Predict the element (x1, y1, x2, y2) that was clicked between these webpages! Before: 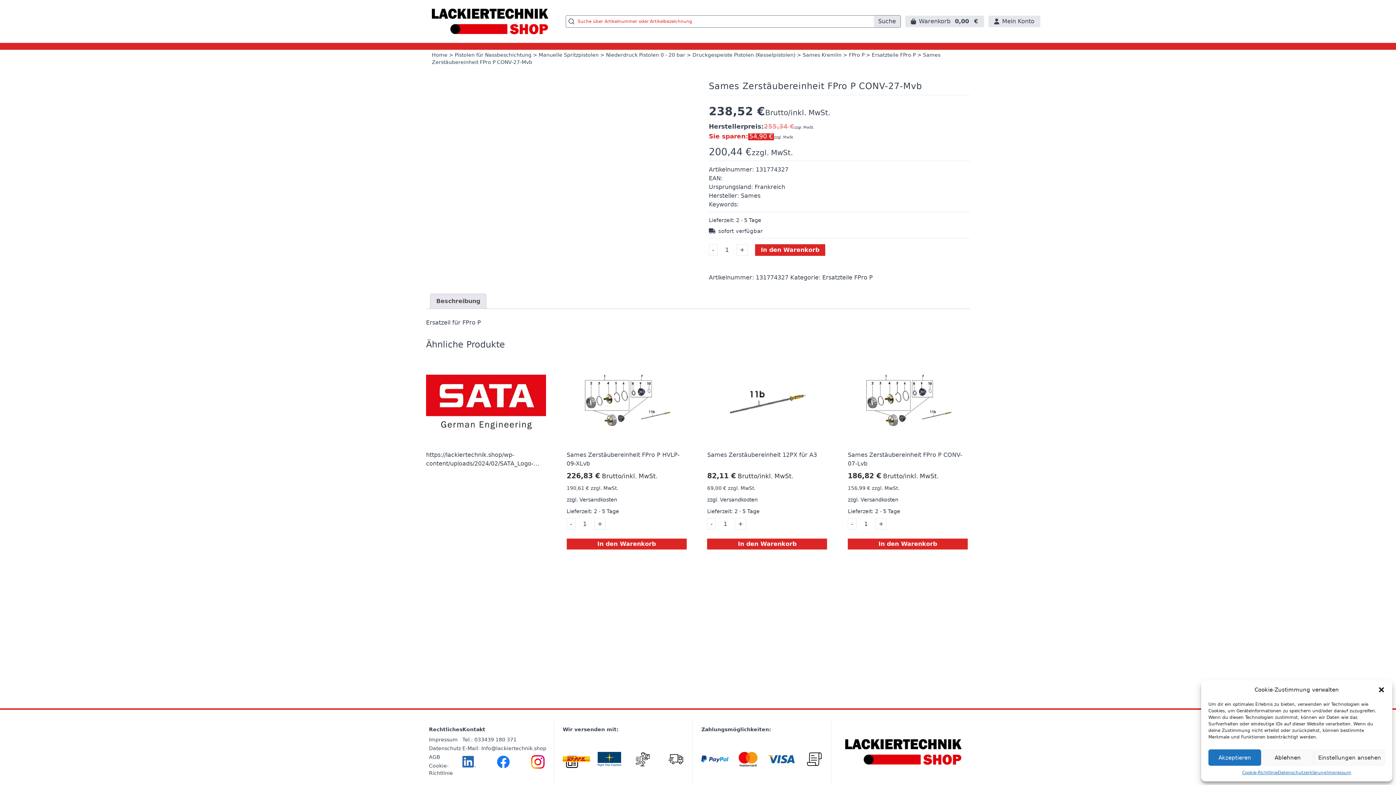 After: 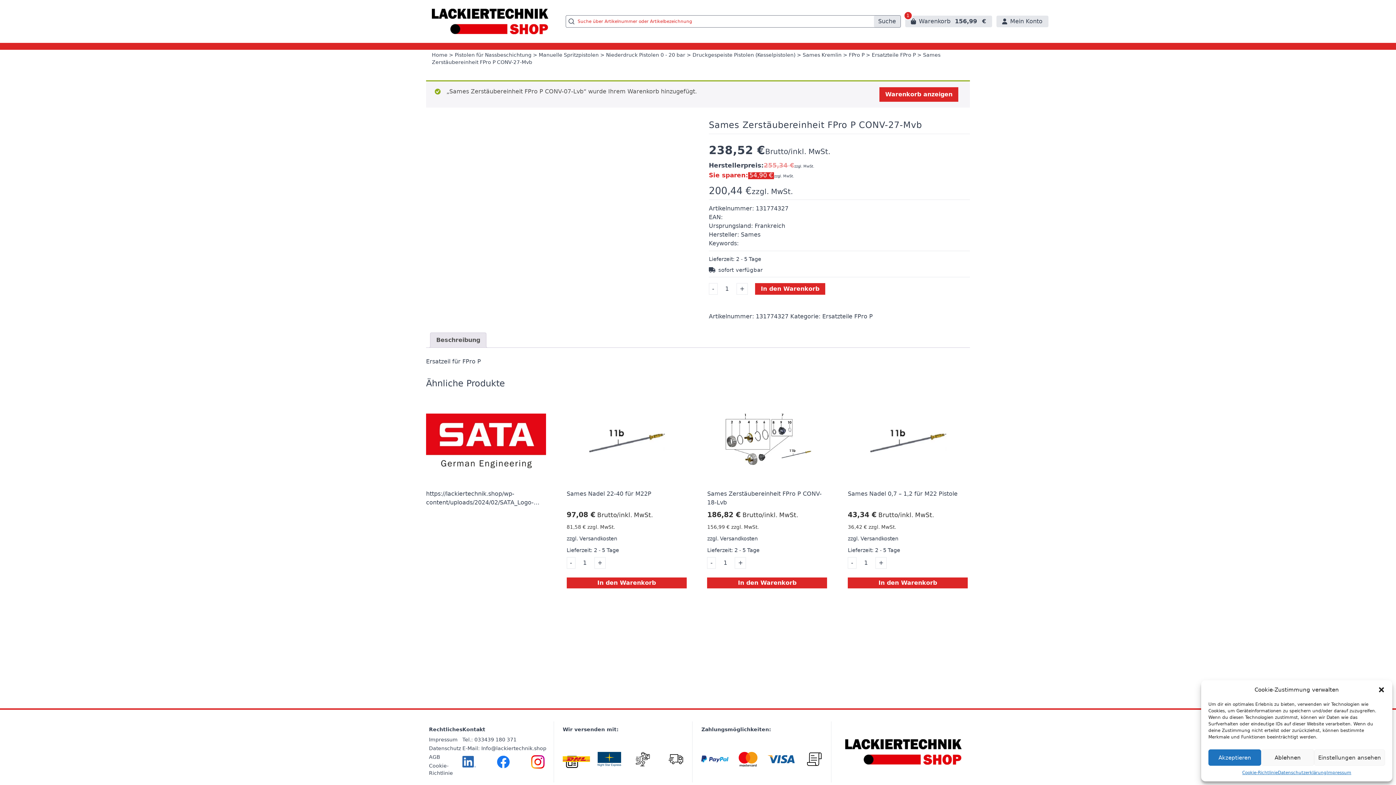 Action: label: In den Warenkorb bbox: (848, 538, 967, 549)